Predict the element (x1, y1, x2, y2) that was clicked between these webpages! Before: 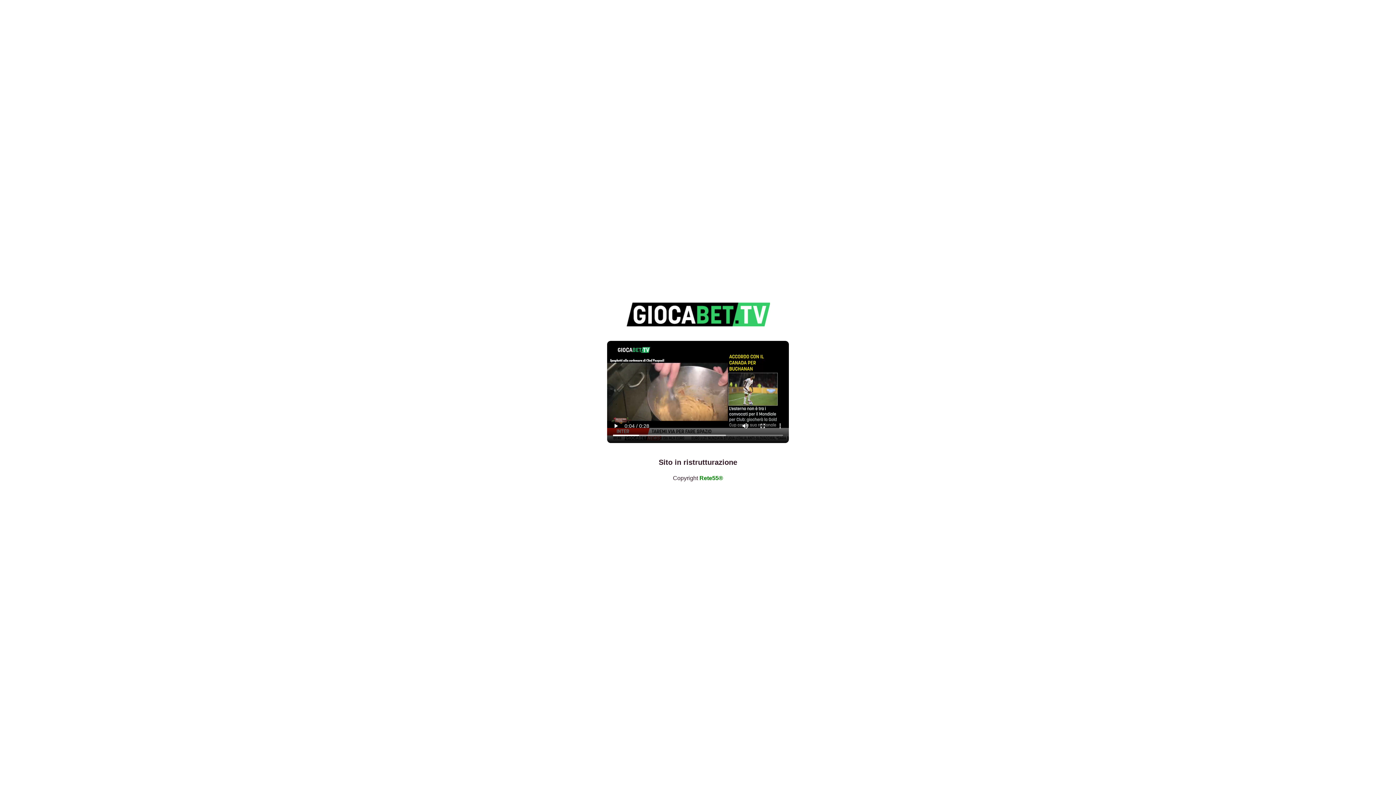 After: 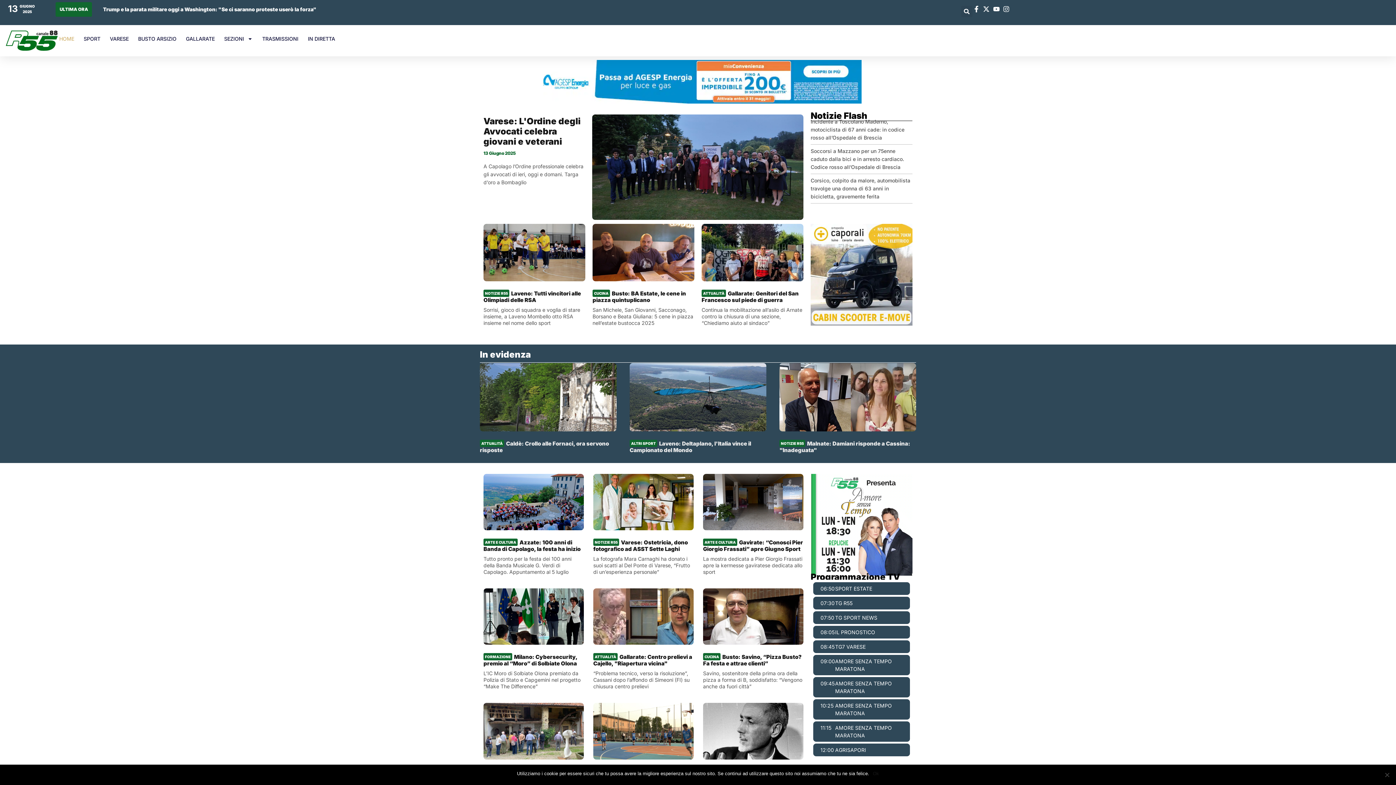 Action: label: Rete55® bbox: (699, 475, 723, 481)